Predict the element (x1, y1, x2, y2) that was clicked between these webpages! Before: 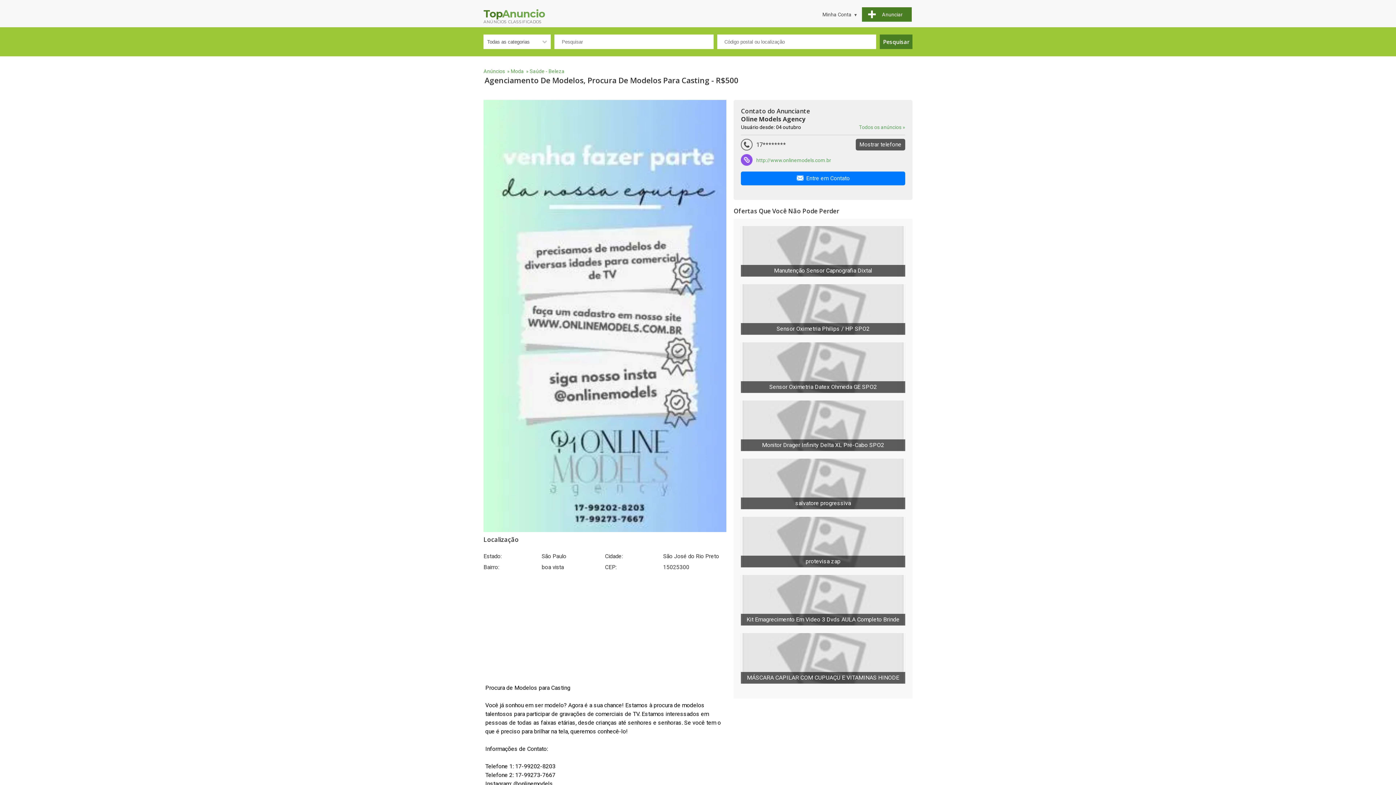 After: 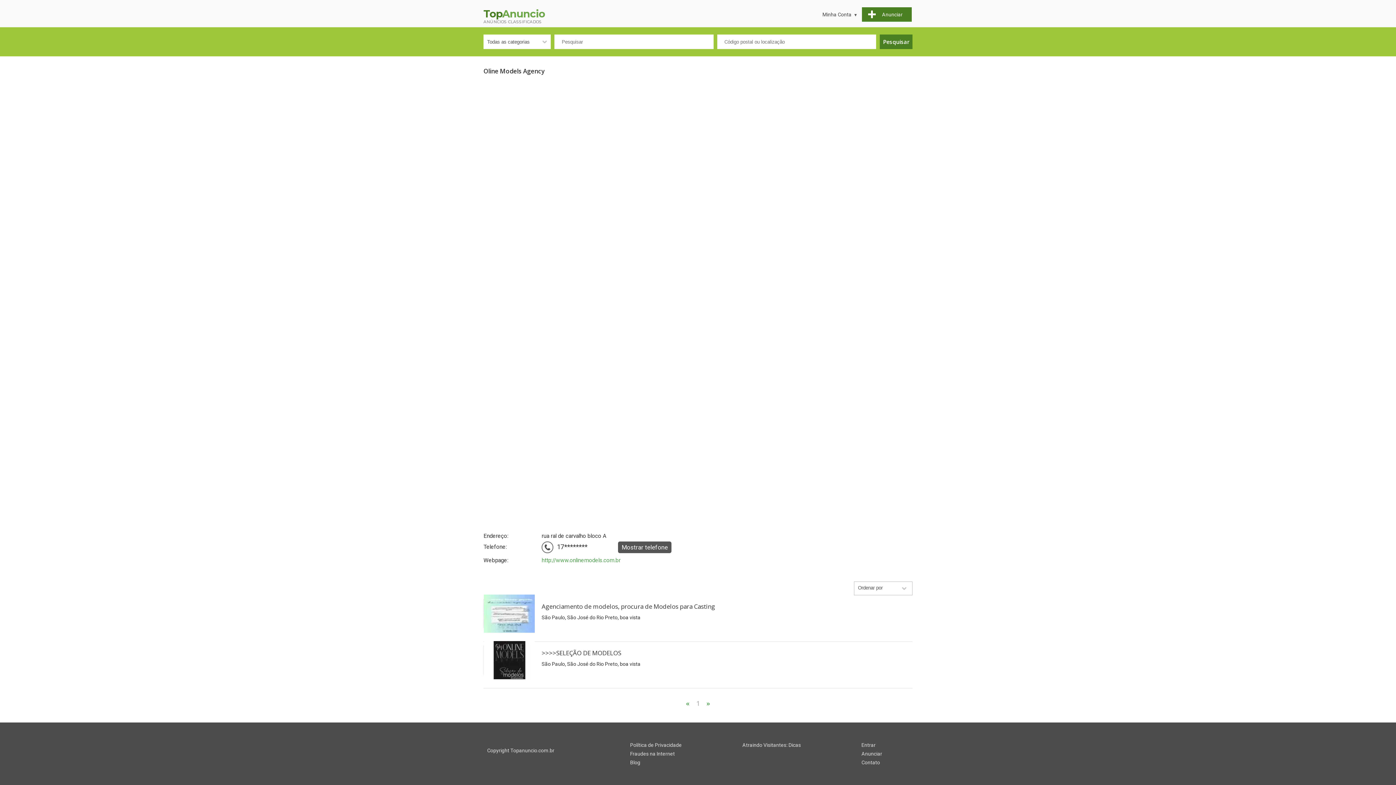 Action: bbox: (859, 123, 905, 131) label: Todos os anúncios »